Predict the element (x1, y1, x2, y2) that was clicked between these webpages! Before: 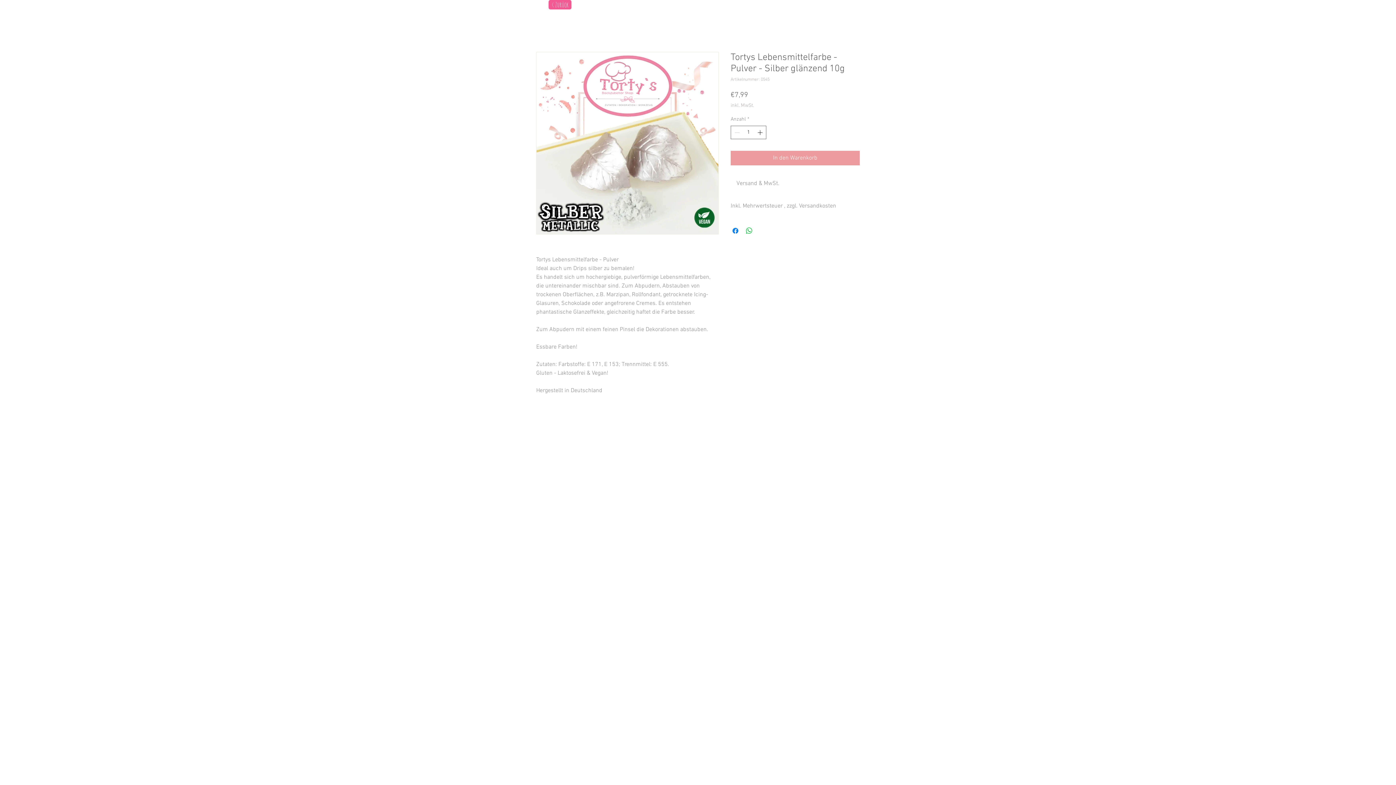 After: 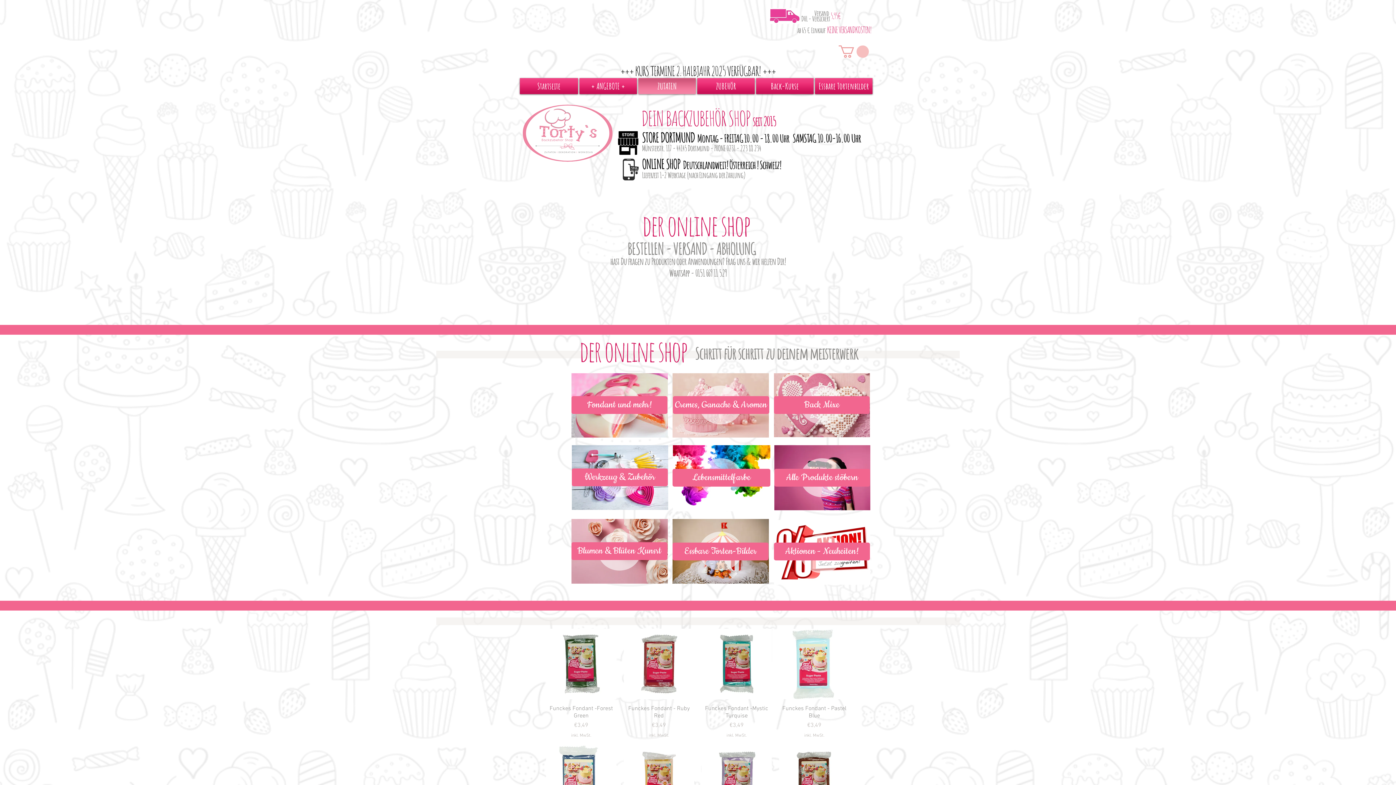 Action: bbox: (548, 0, 571, 9) label: < Zurück